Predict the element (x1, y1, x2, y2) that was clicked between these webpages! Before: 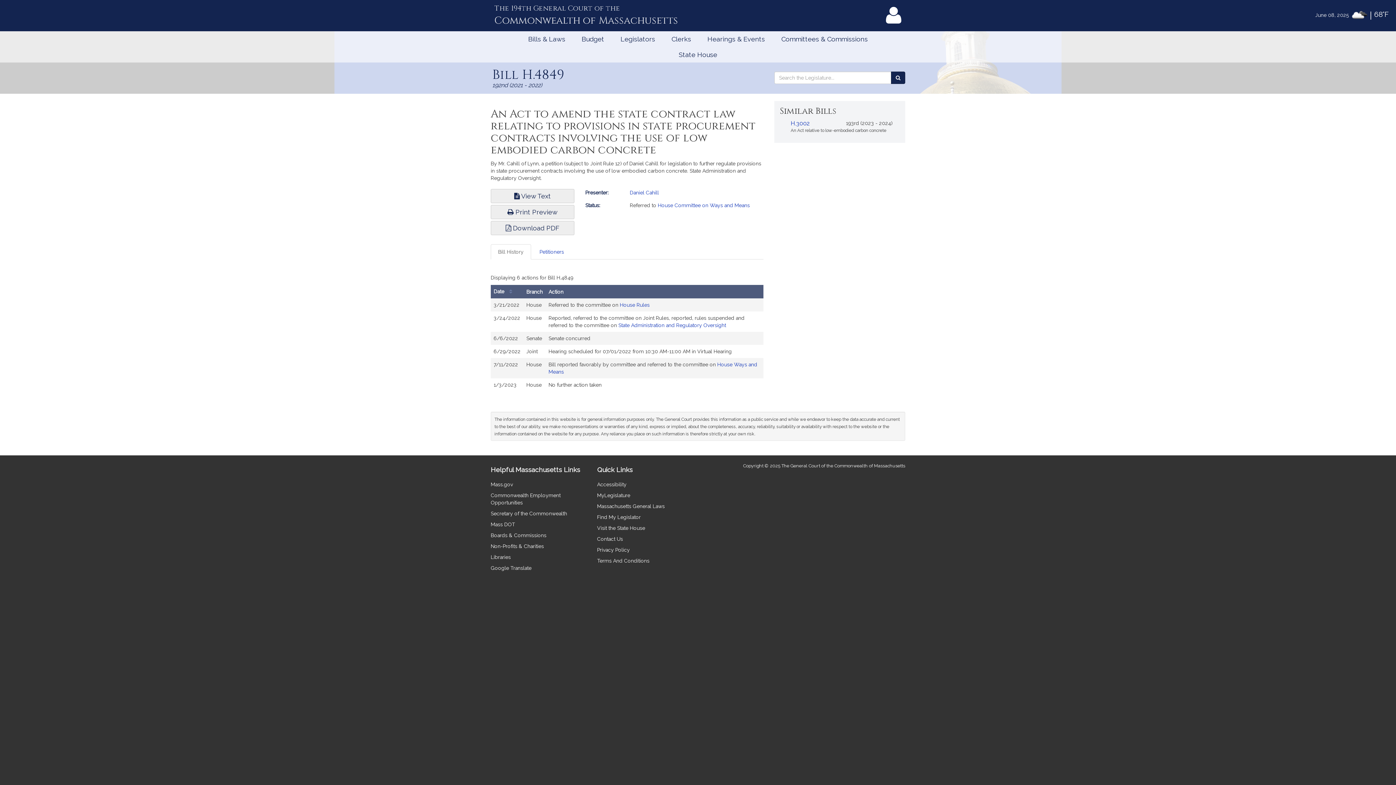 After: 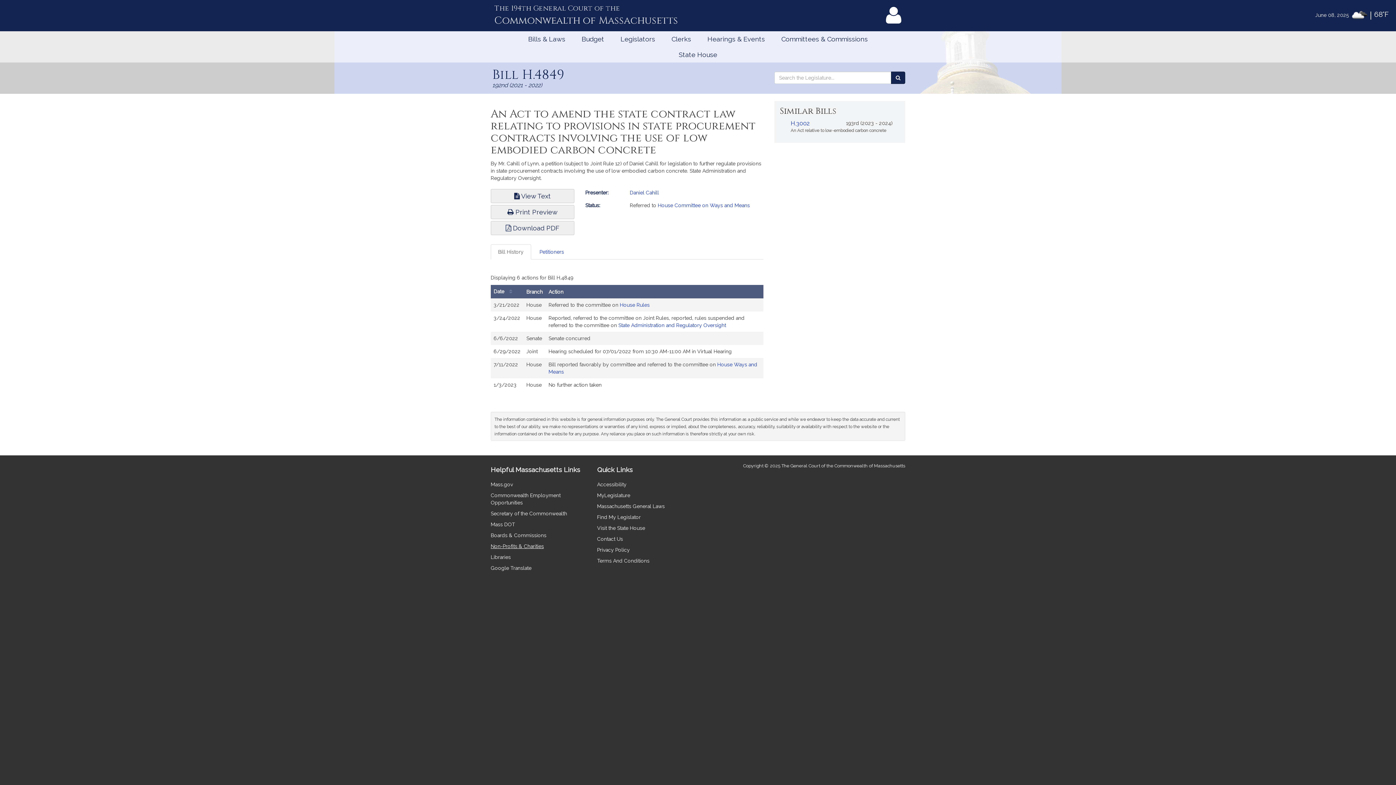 Action: bbox: (490, 543, 544, 549) label: Non-Profits & Charities